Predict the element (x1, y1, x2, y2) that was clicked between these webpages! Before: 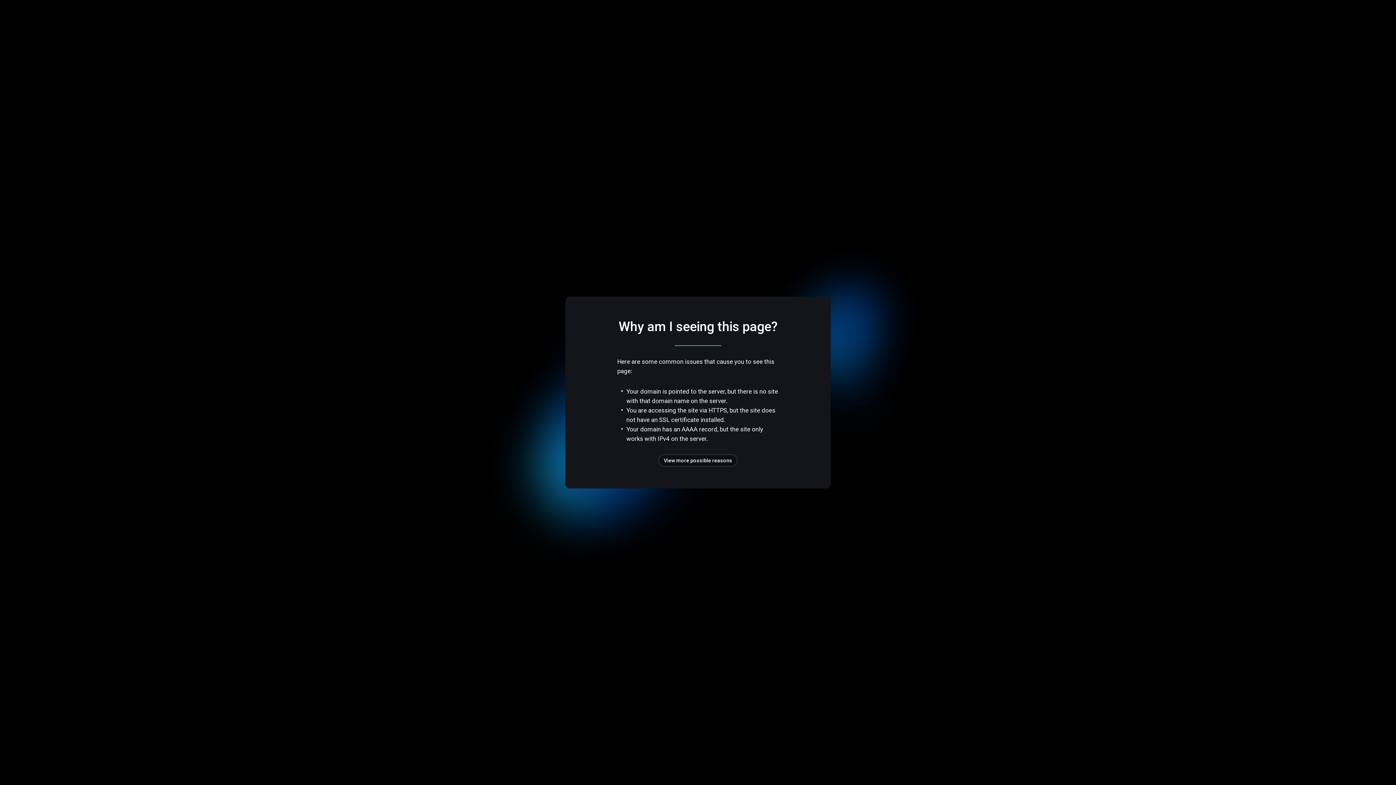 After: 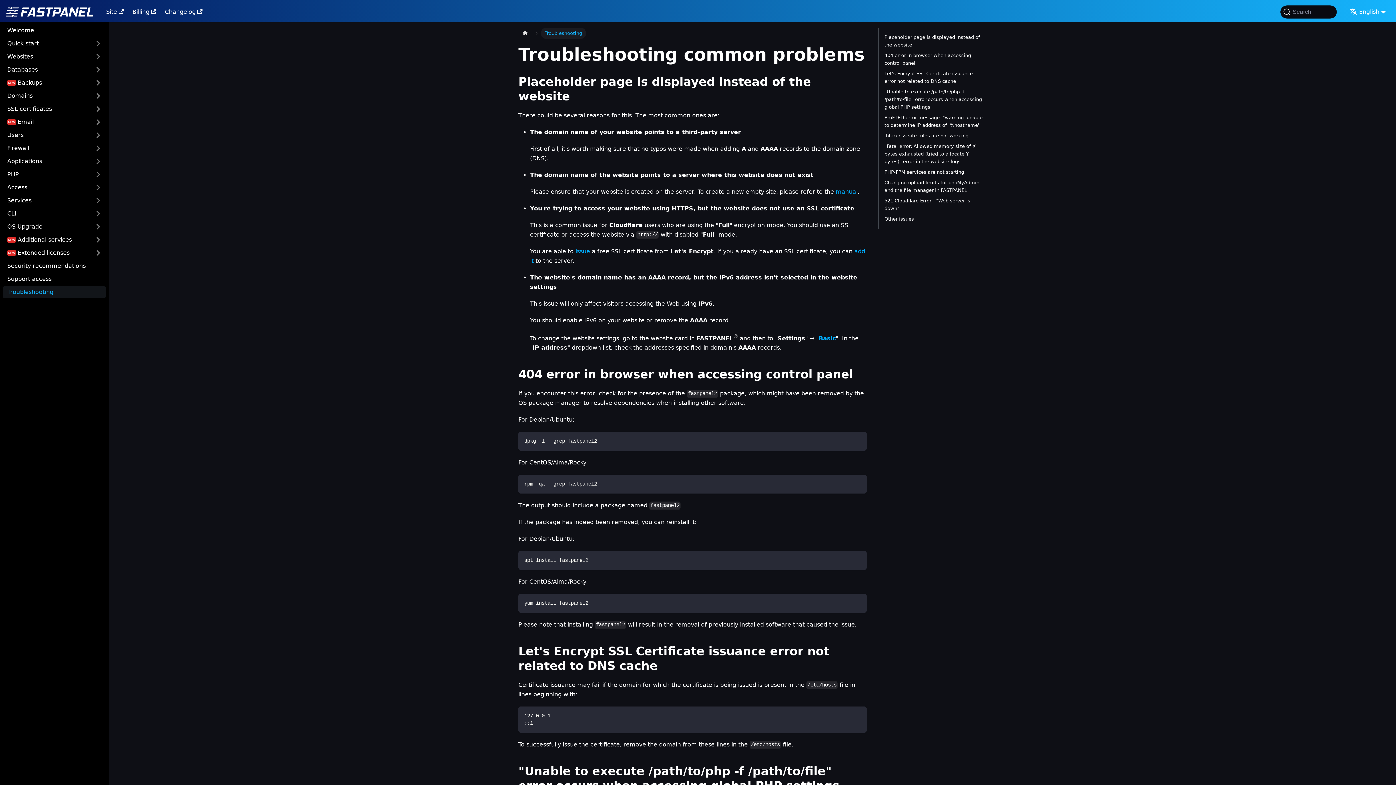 Action: bbox: (658, 454, 737, 466) label: View more possible reasons